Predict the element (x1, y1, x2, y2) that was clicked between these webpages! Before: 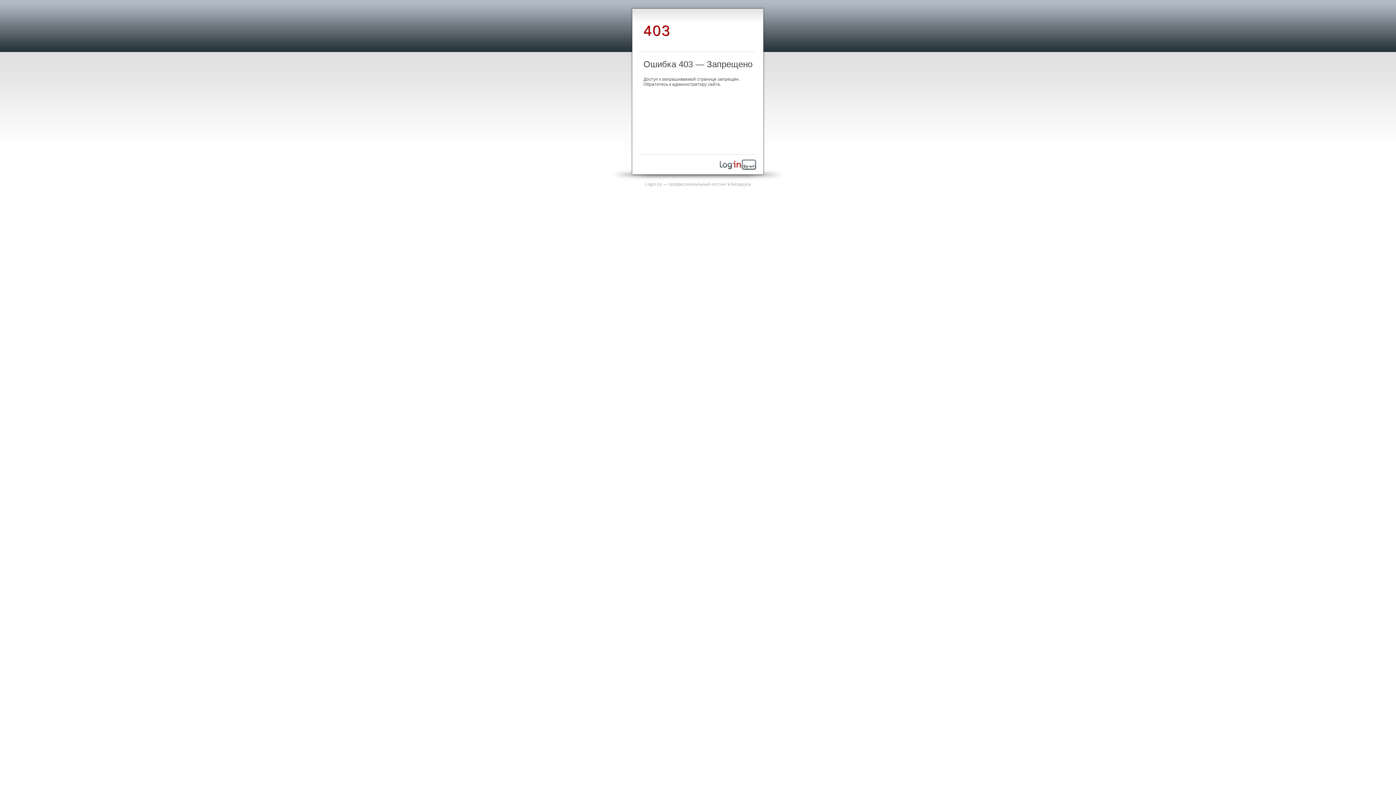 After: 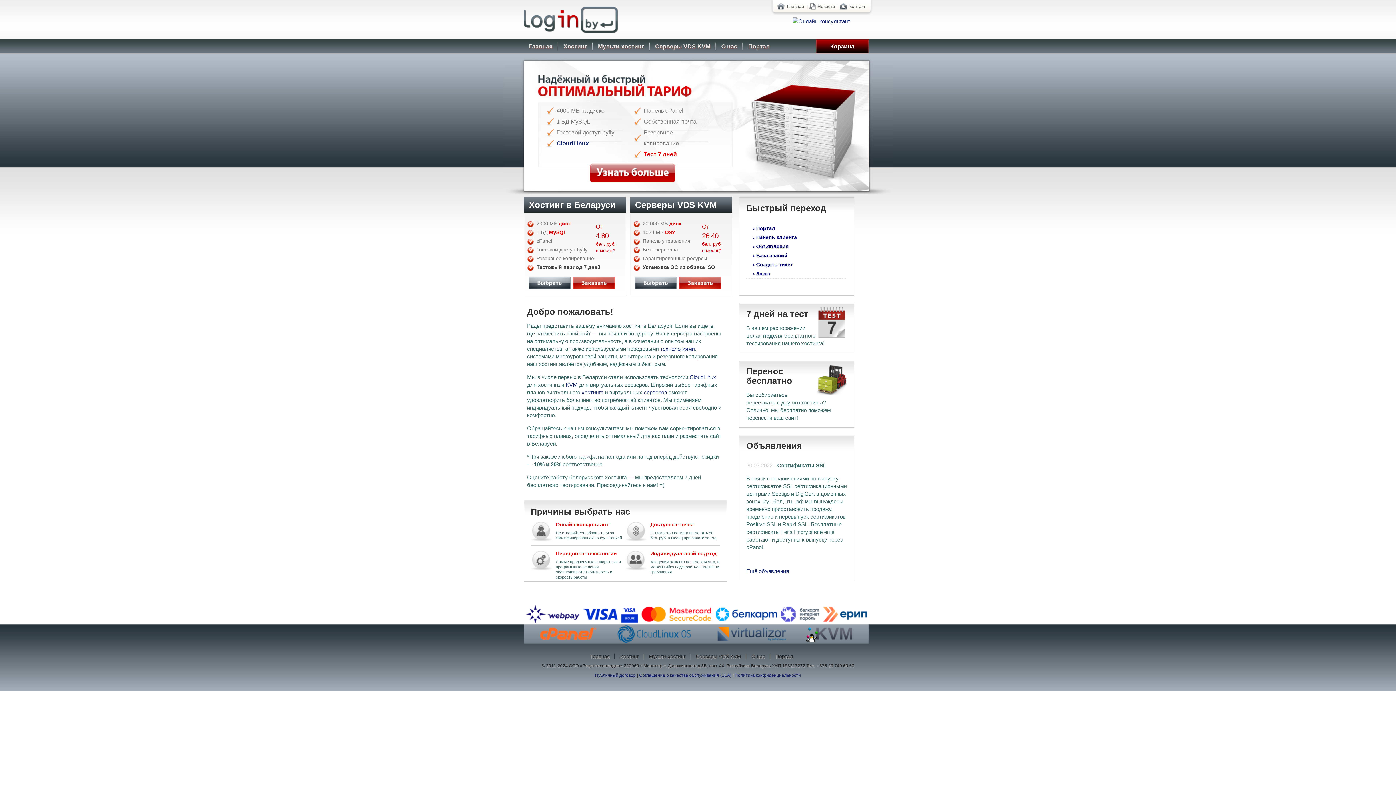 Action: bbox: (720, 165, 756, 170)